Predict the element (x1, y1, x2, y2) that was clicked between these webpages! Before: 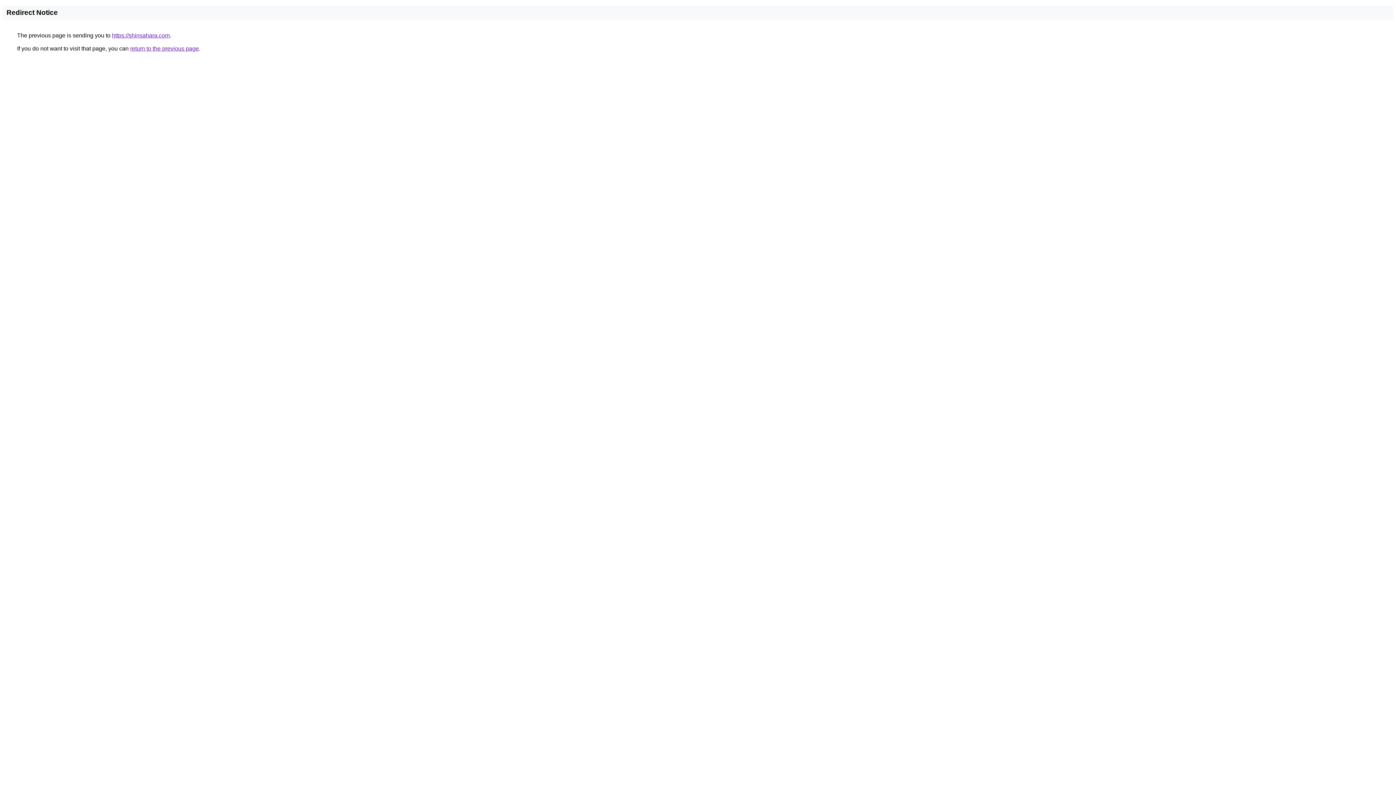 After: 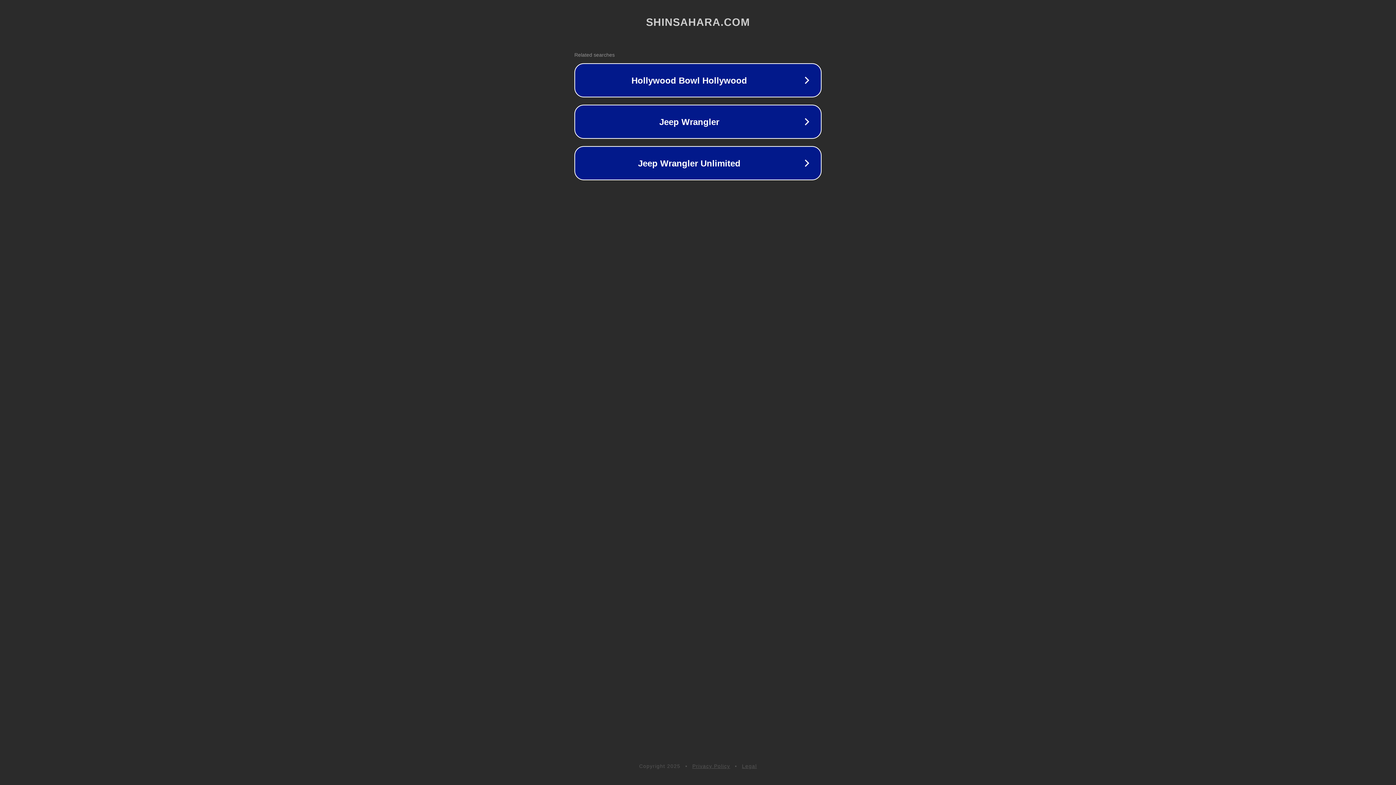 Action: label: https://shinsahara.com bbox: (112, 32, 169, 38)